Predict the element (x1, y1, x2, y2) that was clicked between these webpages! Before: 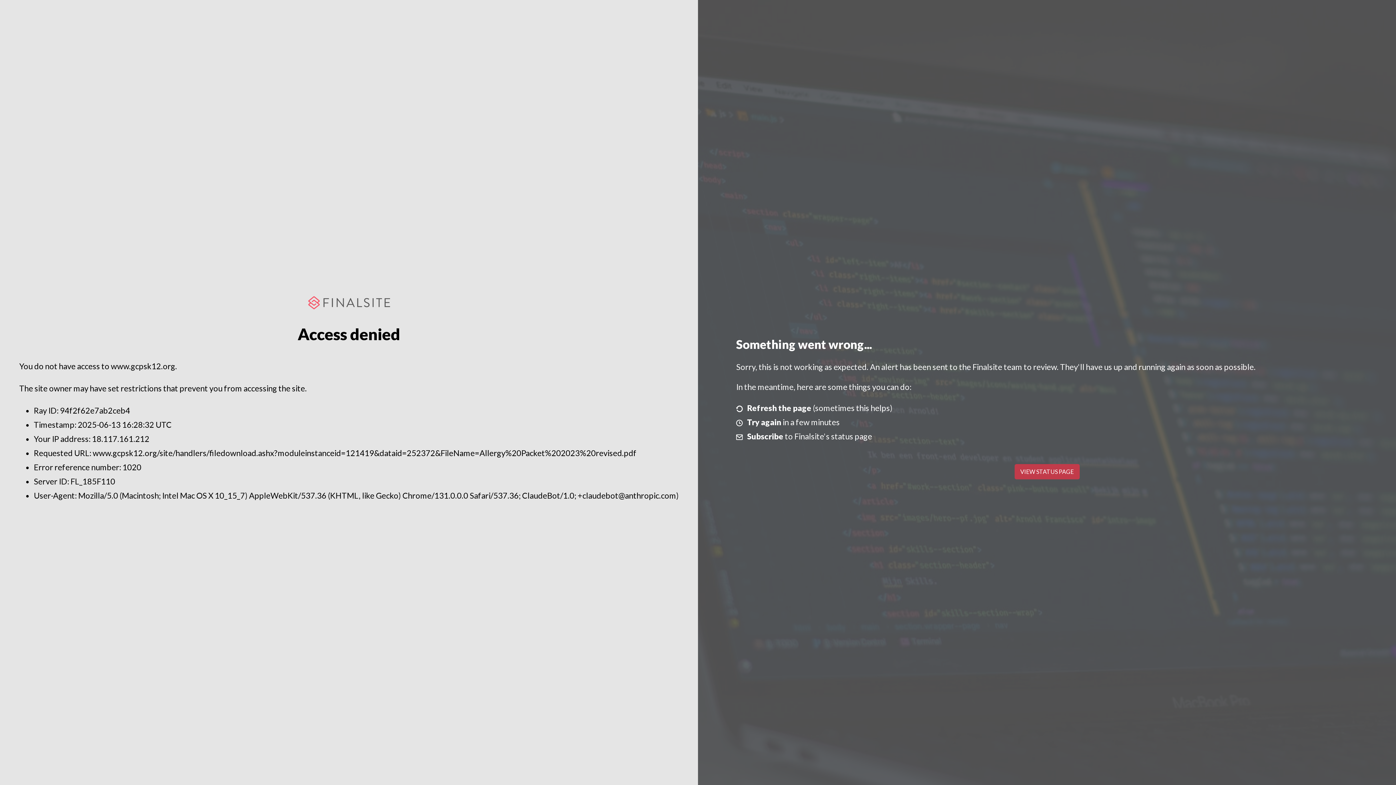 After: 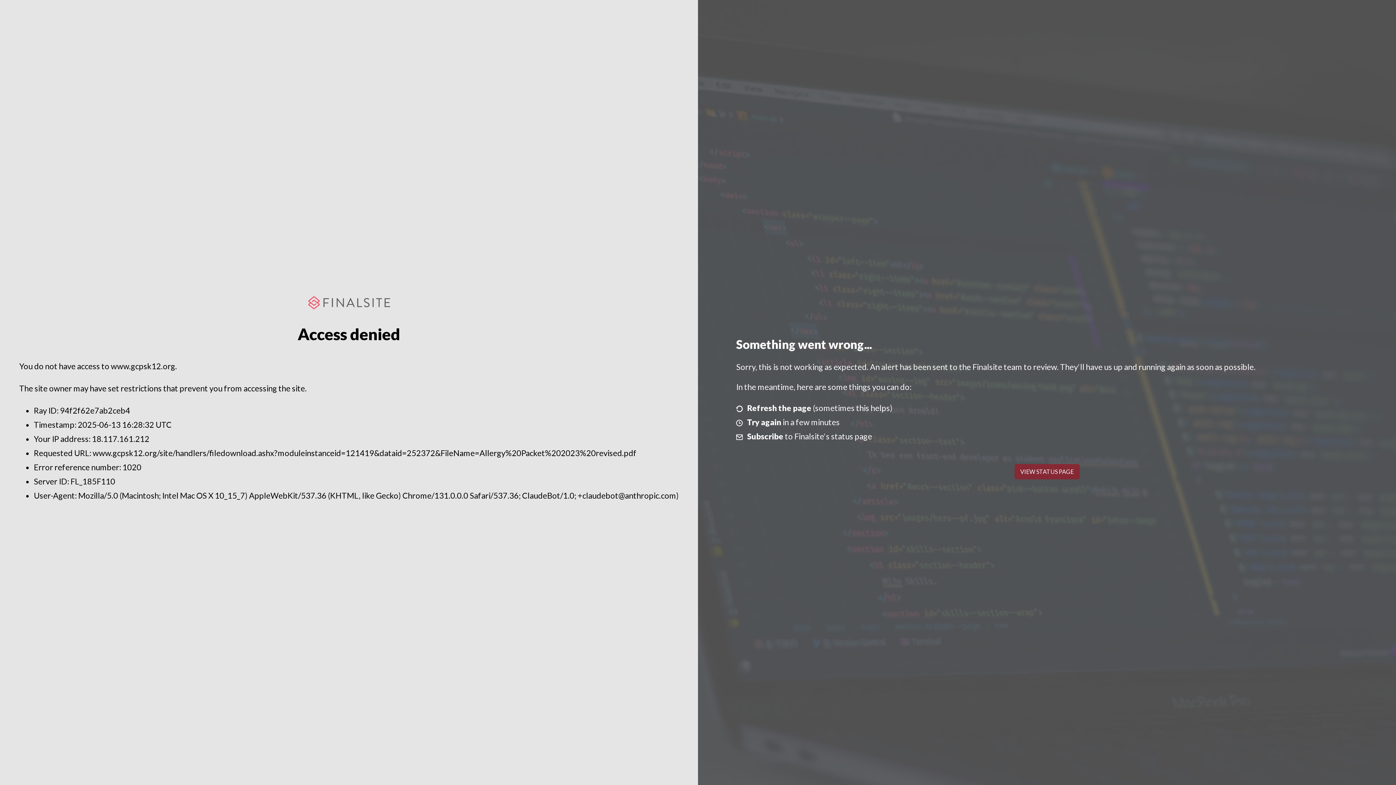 Action: label: VIEW STATUS PAGE bbox: (1014, 464, 1079, 479)